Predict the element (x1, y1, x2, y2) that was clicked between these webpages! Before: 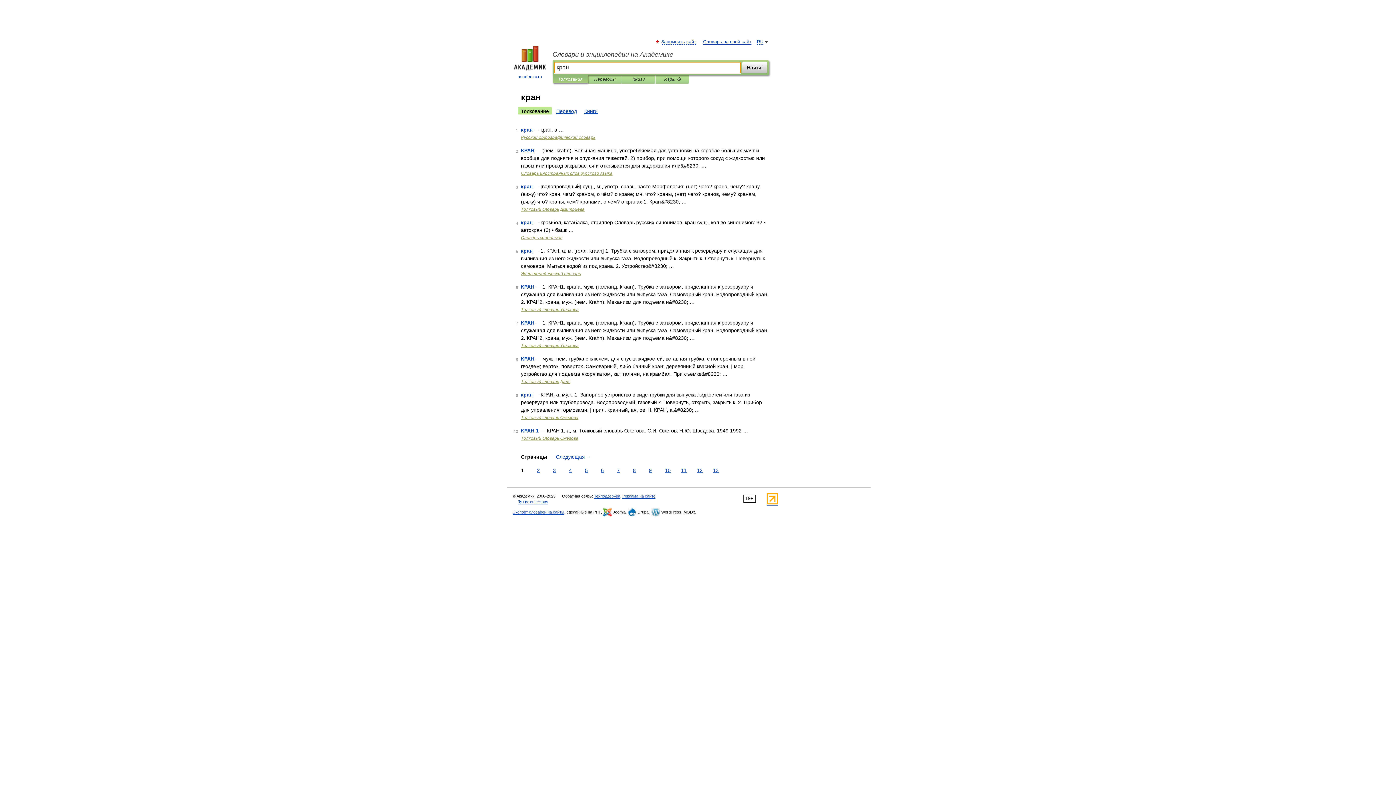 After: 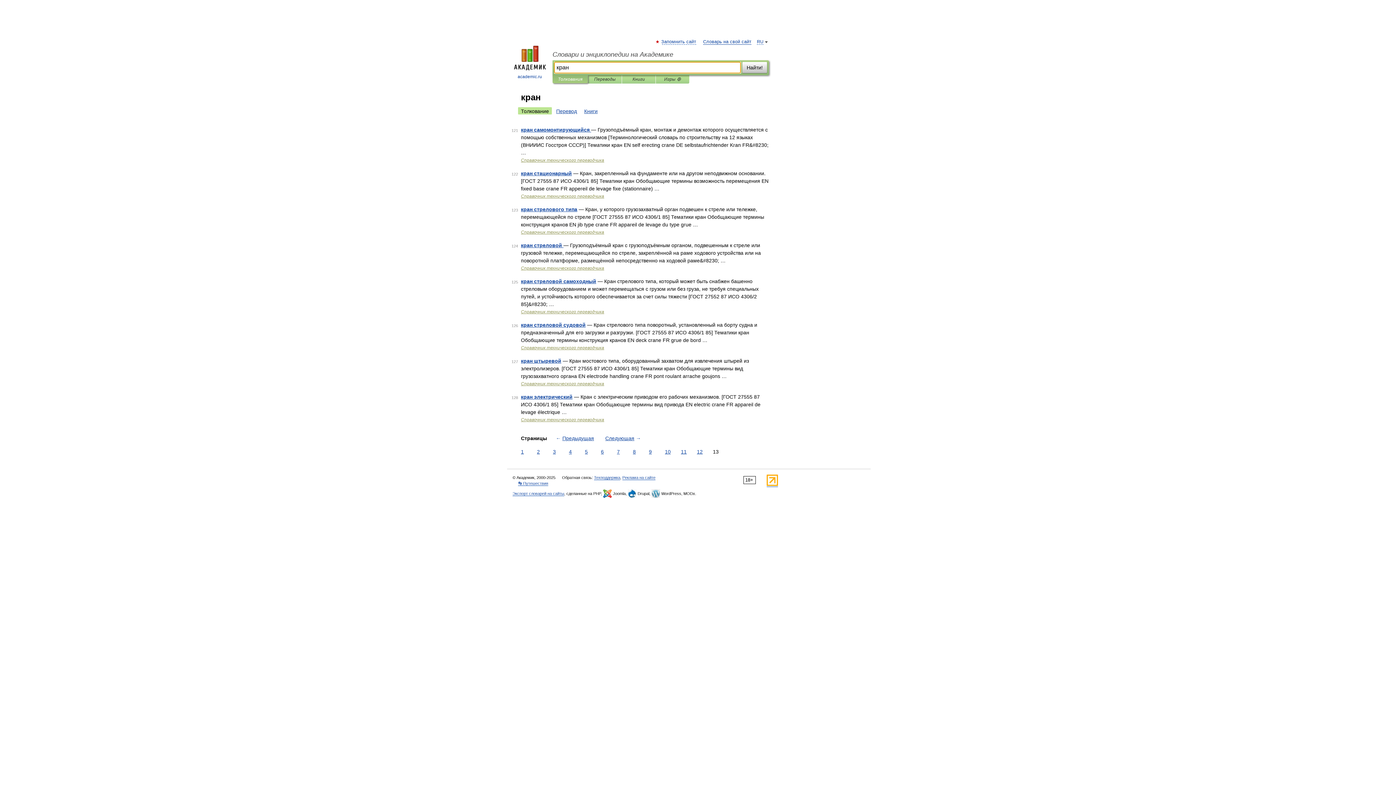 Action: label: 13 bbox: (711, 466, 720, 474)